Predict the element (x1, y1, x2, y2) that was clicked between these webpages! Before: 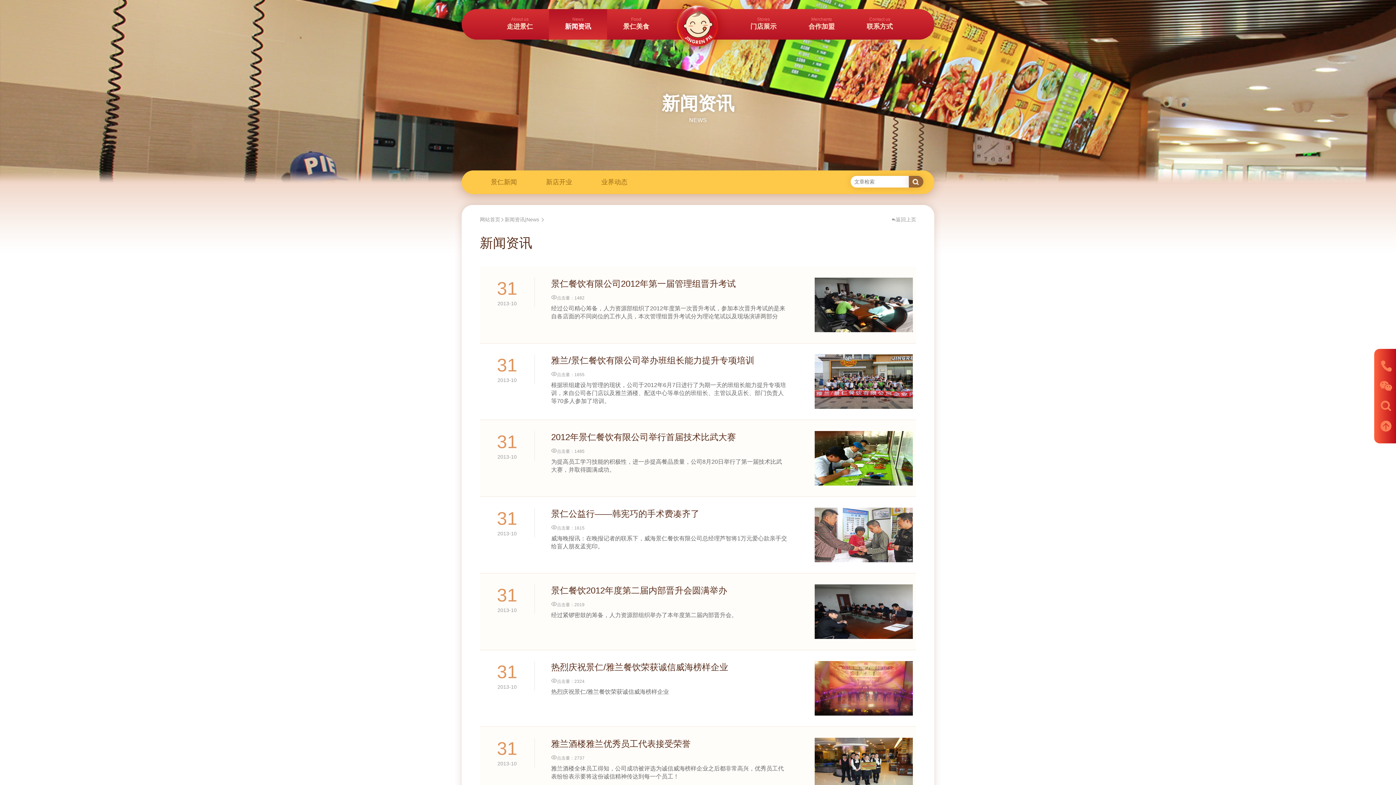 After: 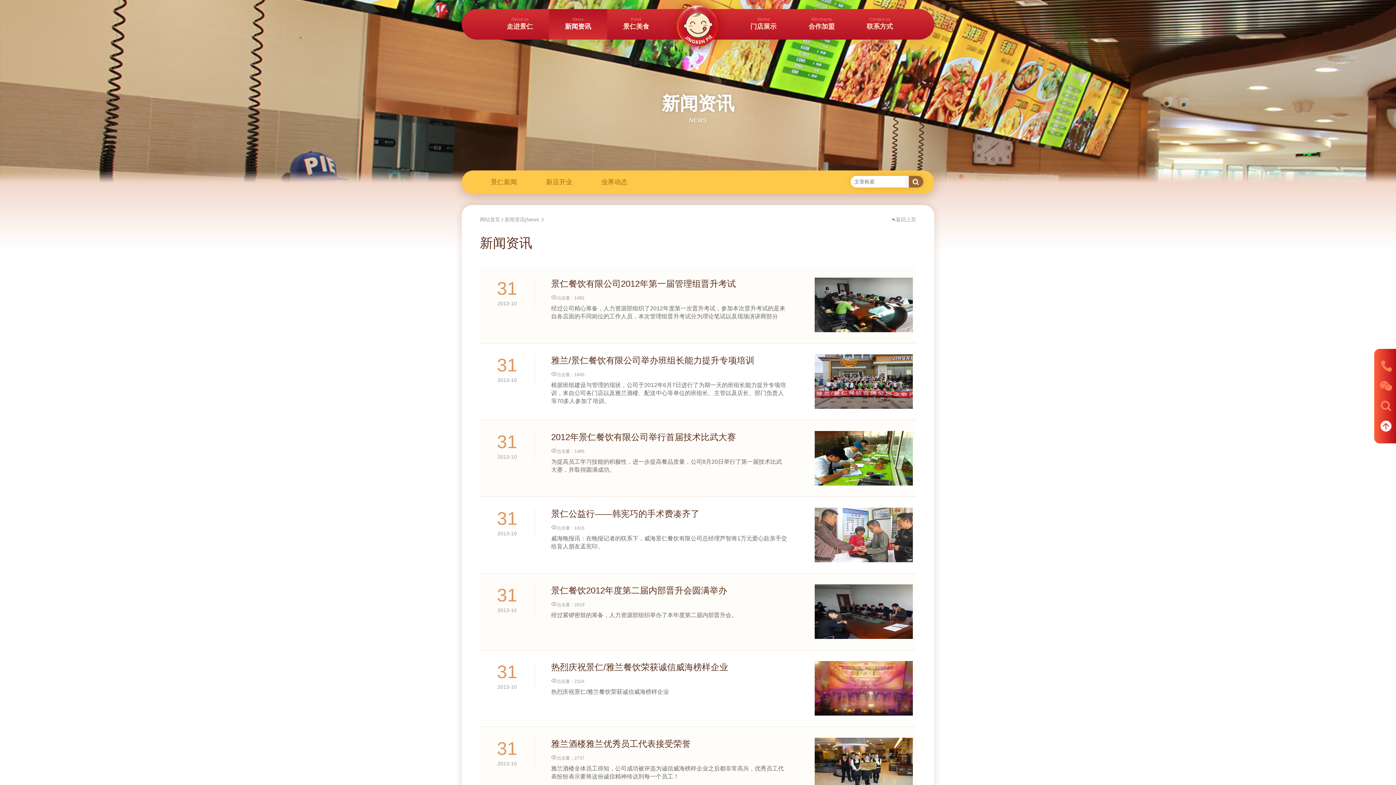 Action: bbox: (1374, 416, 1398, 436)